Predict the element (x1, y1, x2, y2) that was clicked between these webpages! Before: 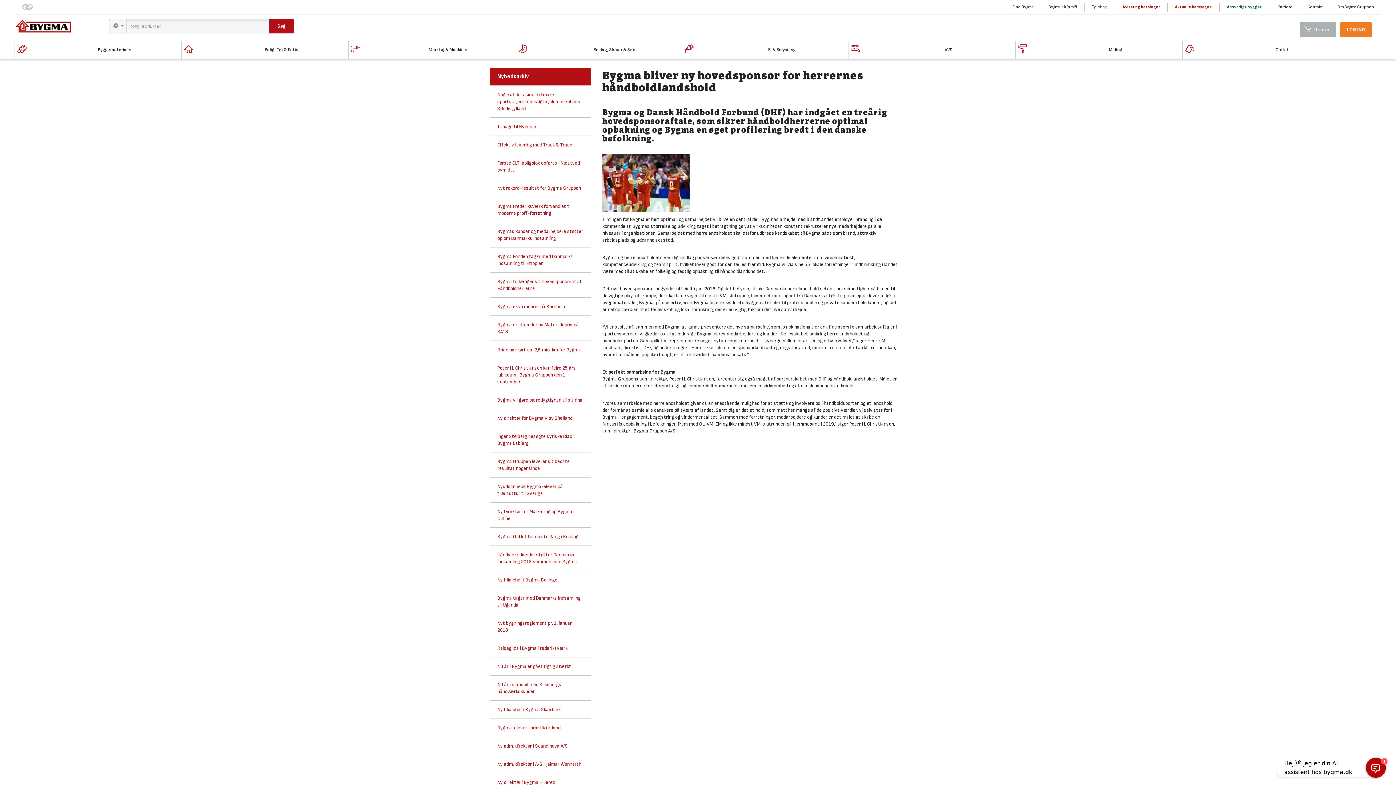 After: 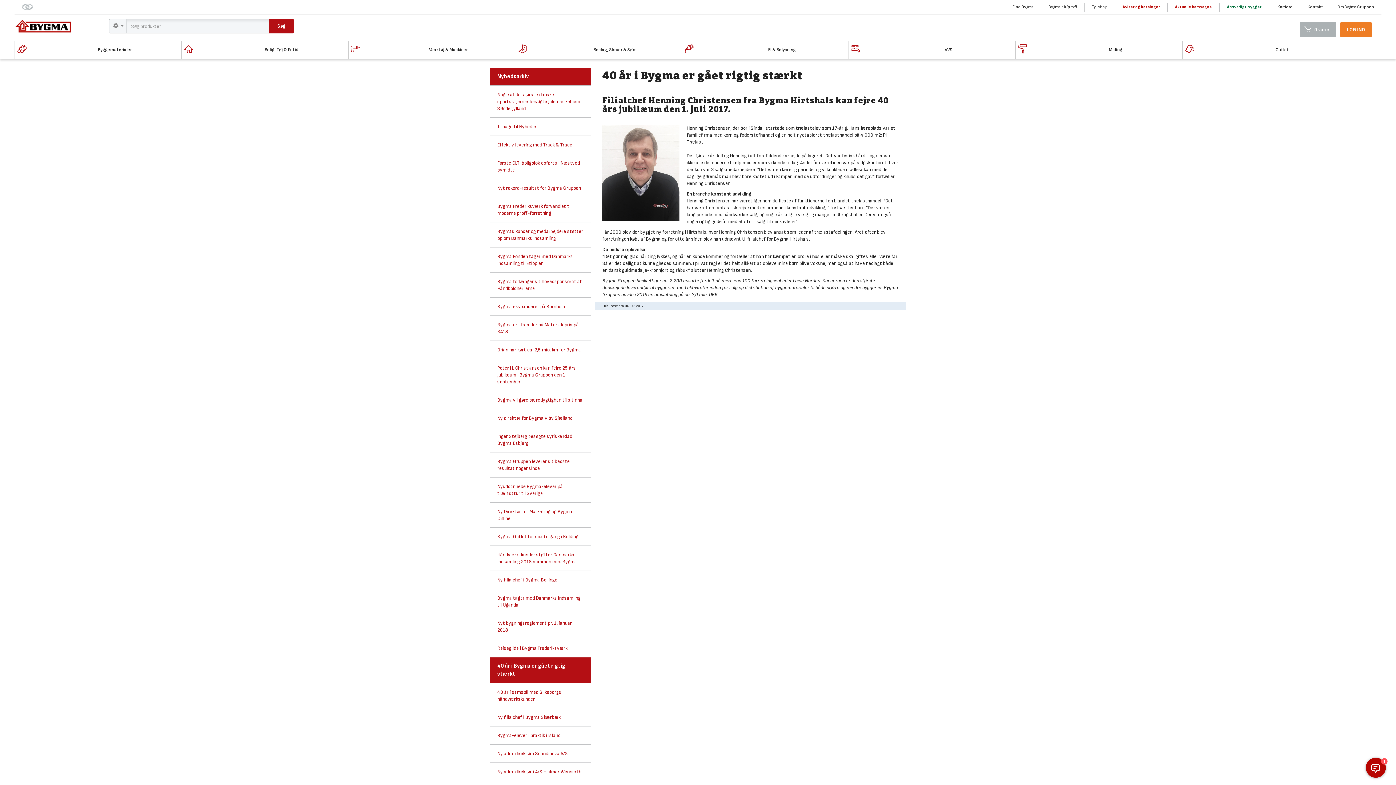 Action: bbox: (490, 657, 590, 676) label: 40 år i Bygma er gået rigtig stærkt